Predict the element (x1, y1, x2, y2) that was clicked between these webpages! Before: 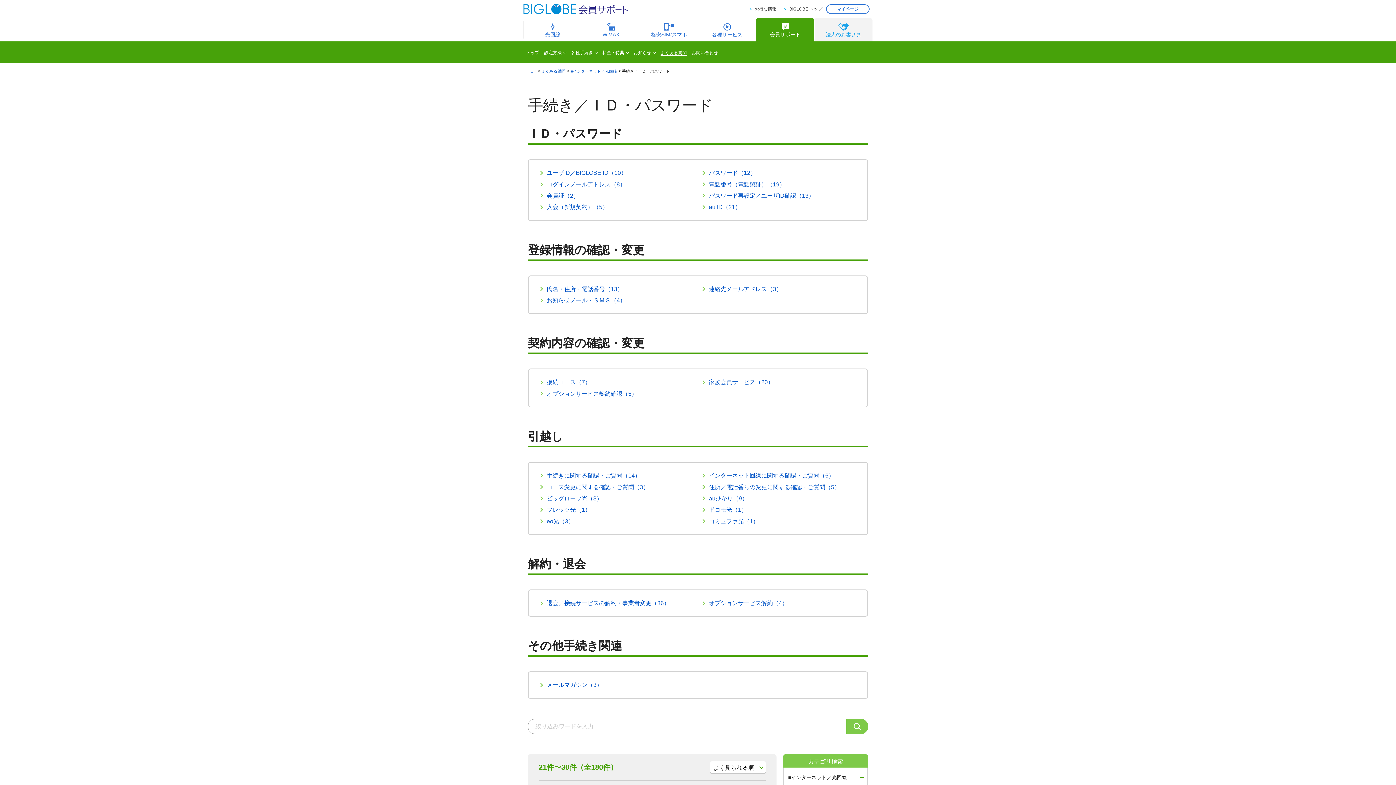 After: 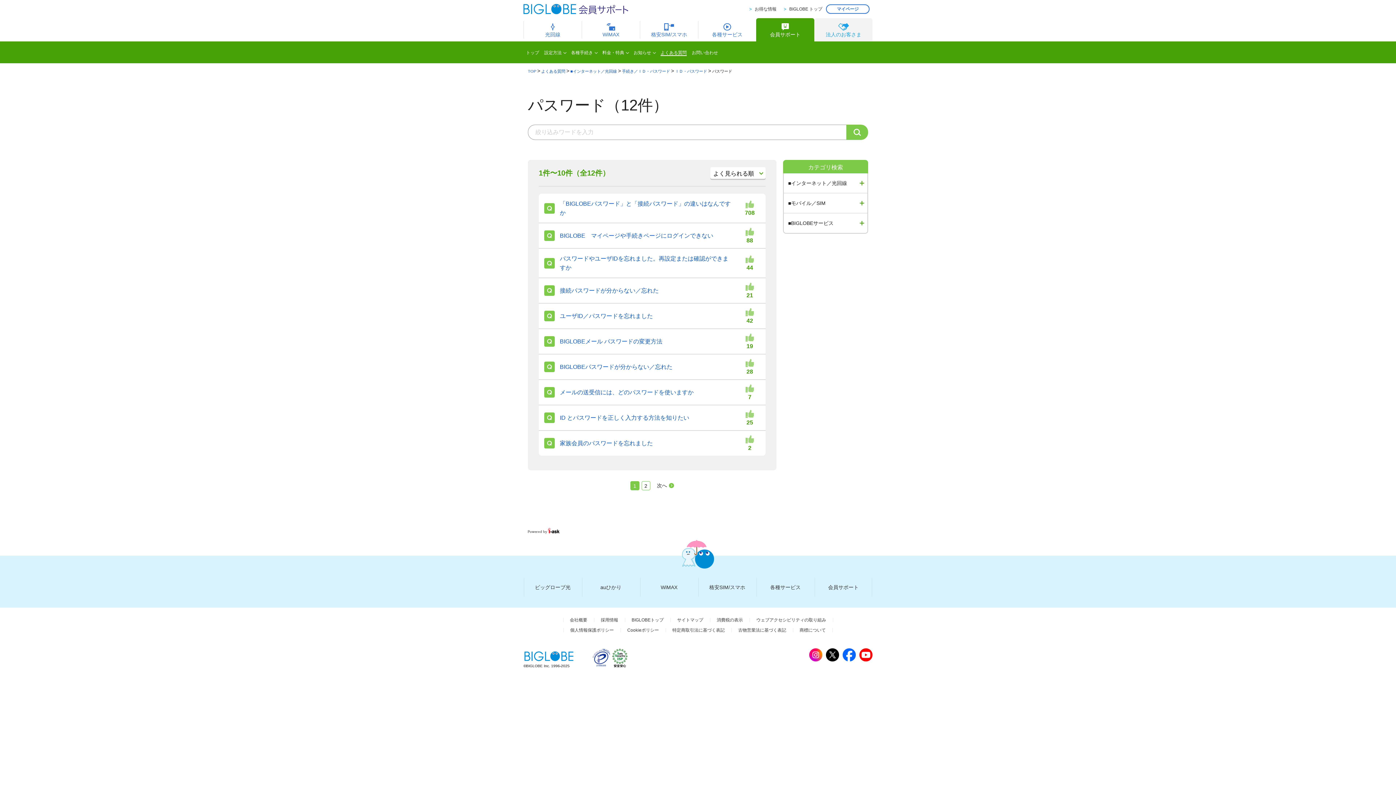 Action: bbox: (701, 168, 856, 177) label: パスワード（12）